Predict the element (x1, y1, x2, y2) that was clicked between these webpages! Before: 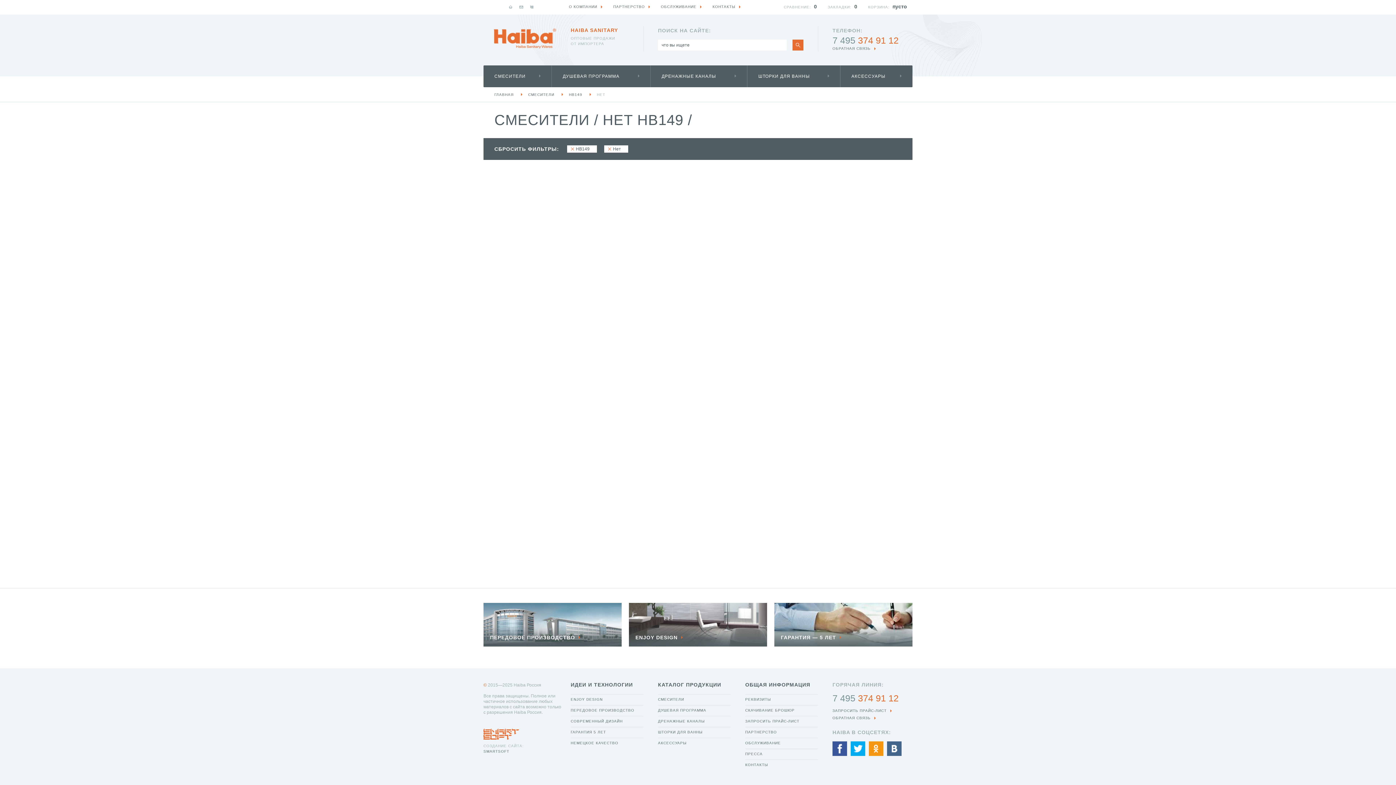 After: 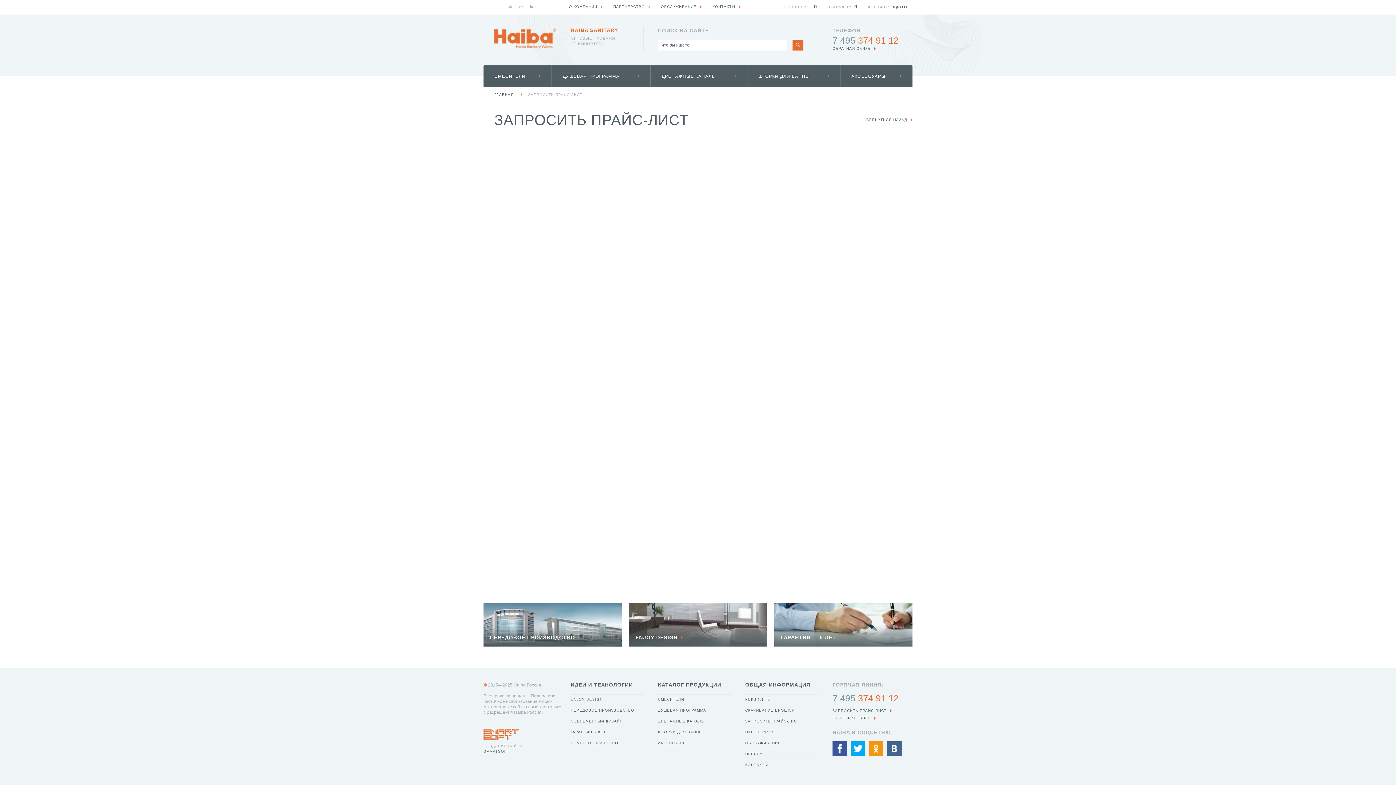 Action: label: ЗАПРОСИТЬ ПРАЙС-ЛИСТ bbox: (832, 708, 892, 713)